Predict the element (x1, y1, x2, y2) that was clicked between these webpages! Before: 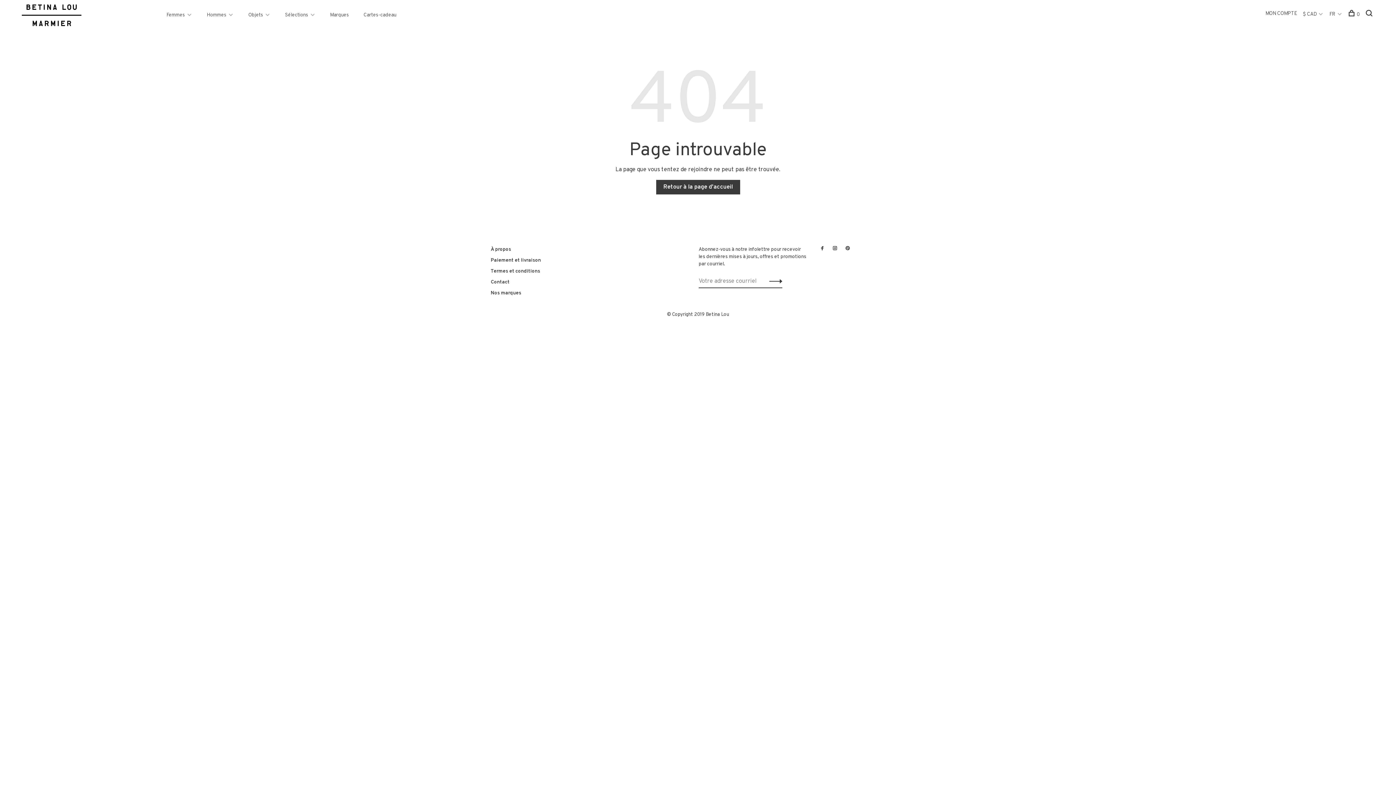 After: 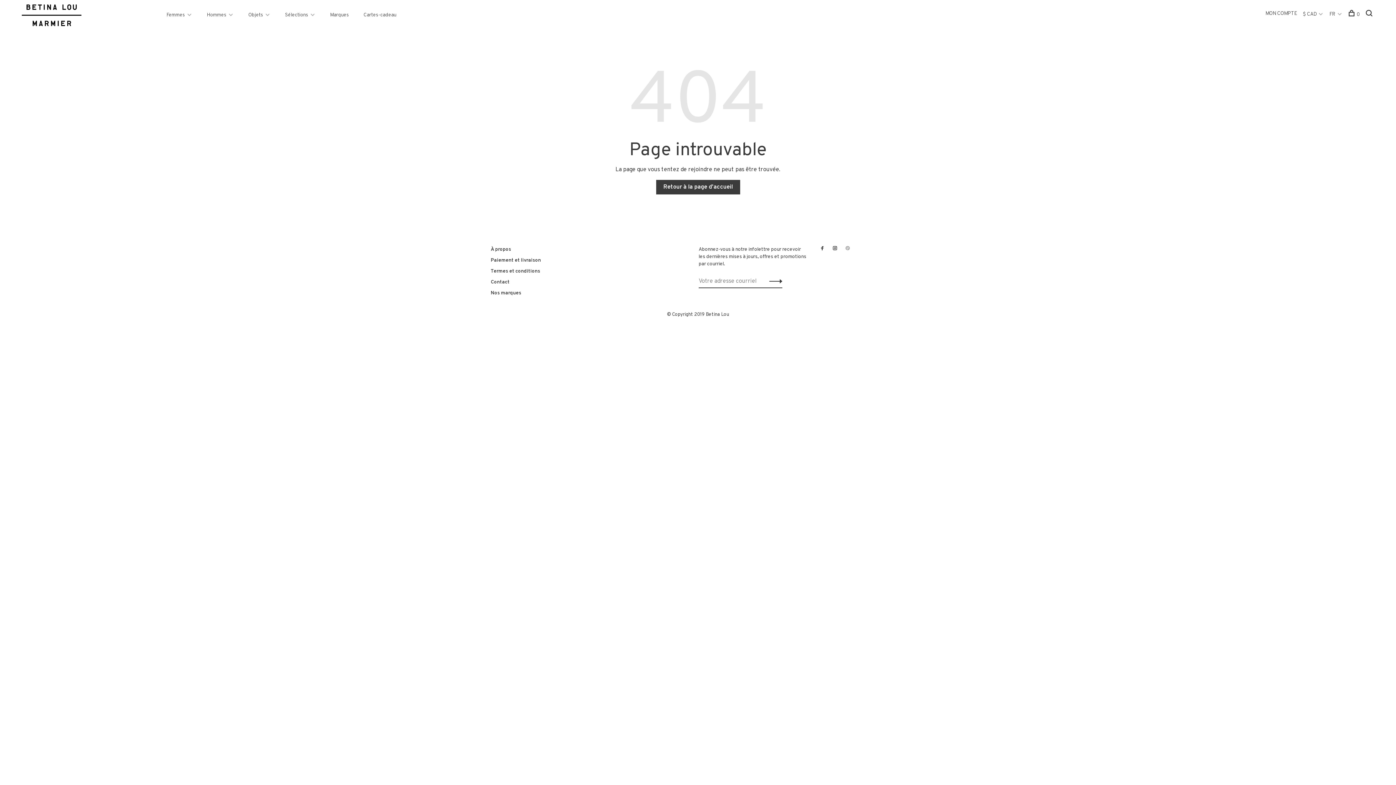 Action: bbox: (845, 246, 850, 251)